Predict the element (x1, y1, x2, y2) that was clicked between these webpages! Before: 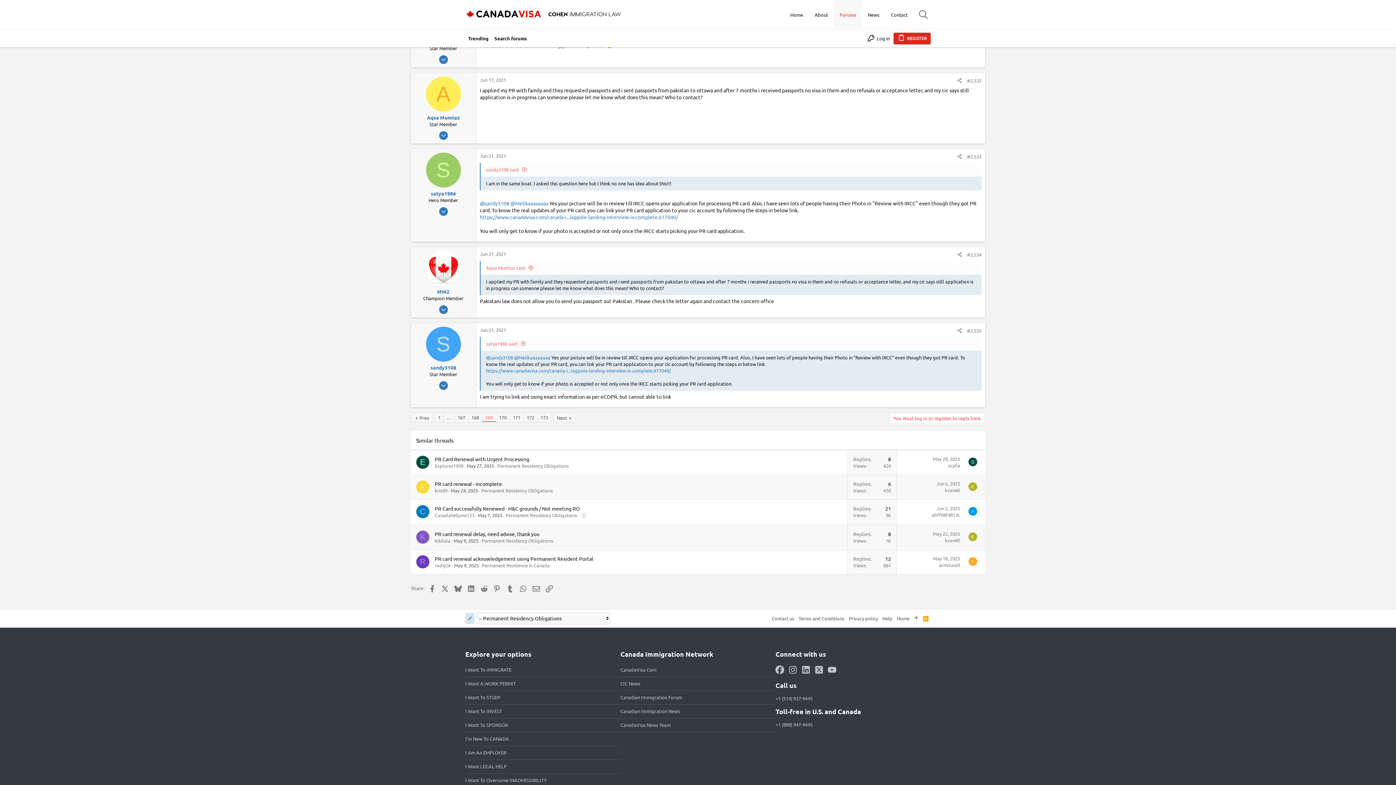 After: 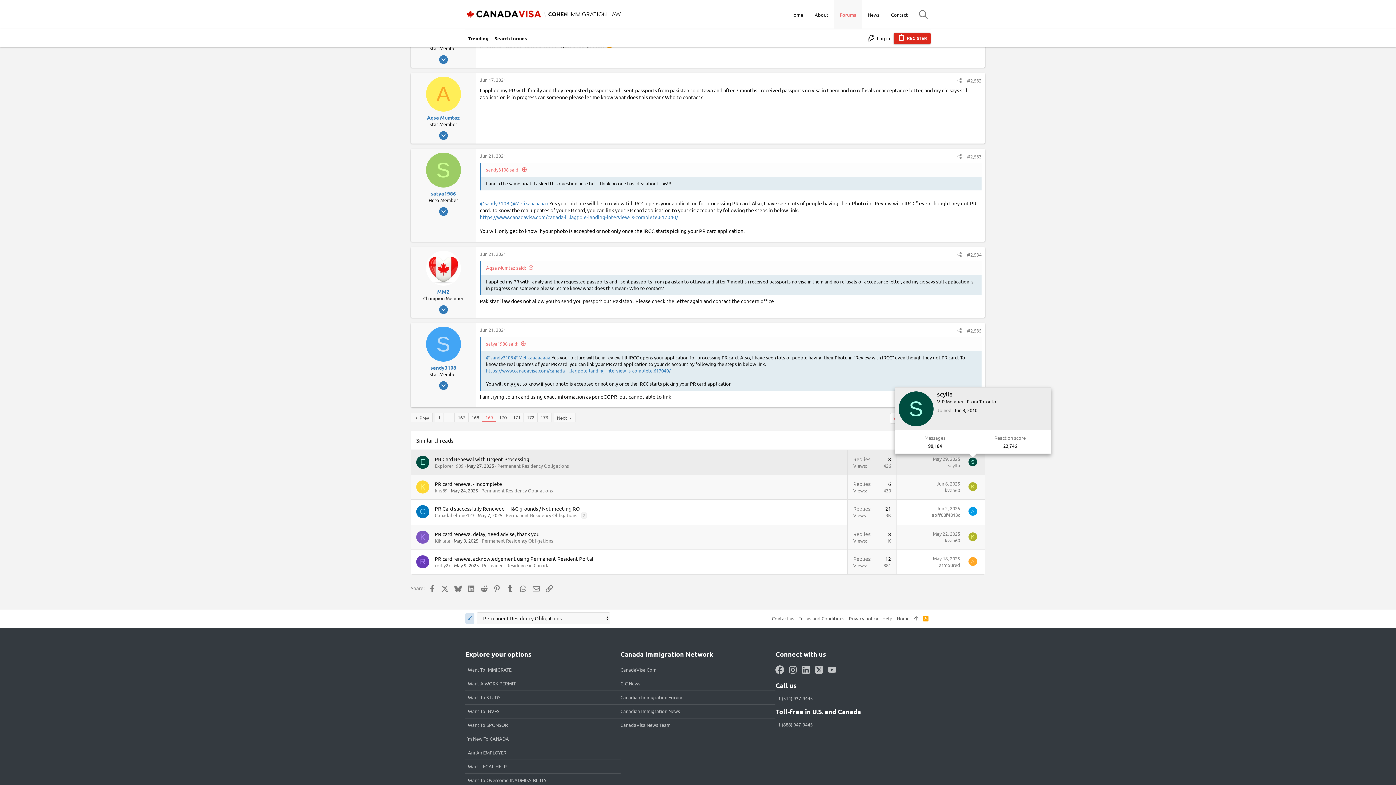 Action: label: S bbox: (968, 457, 977, 466)